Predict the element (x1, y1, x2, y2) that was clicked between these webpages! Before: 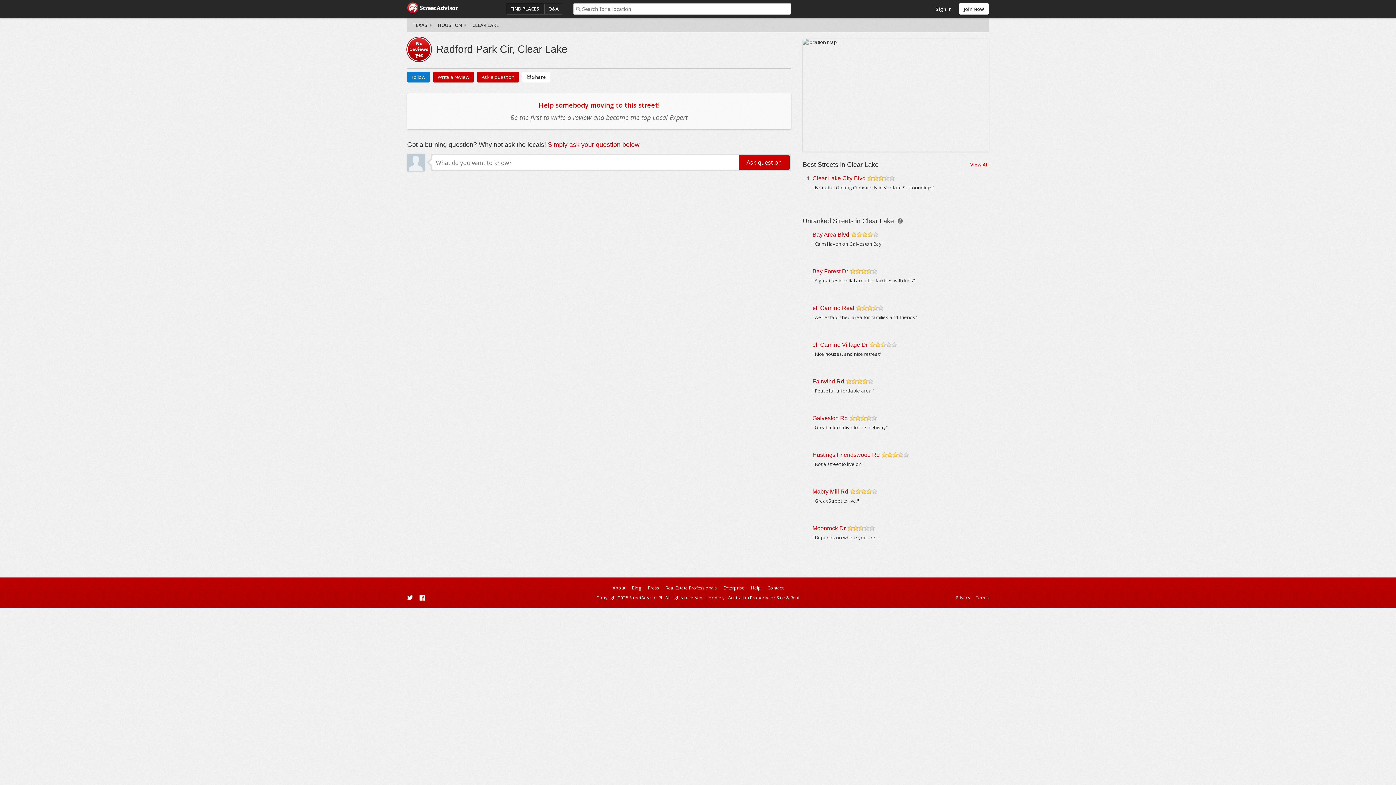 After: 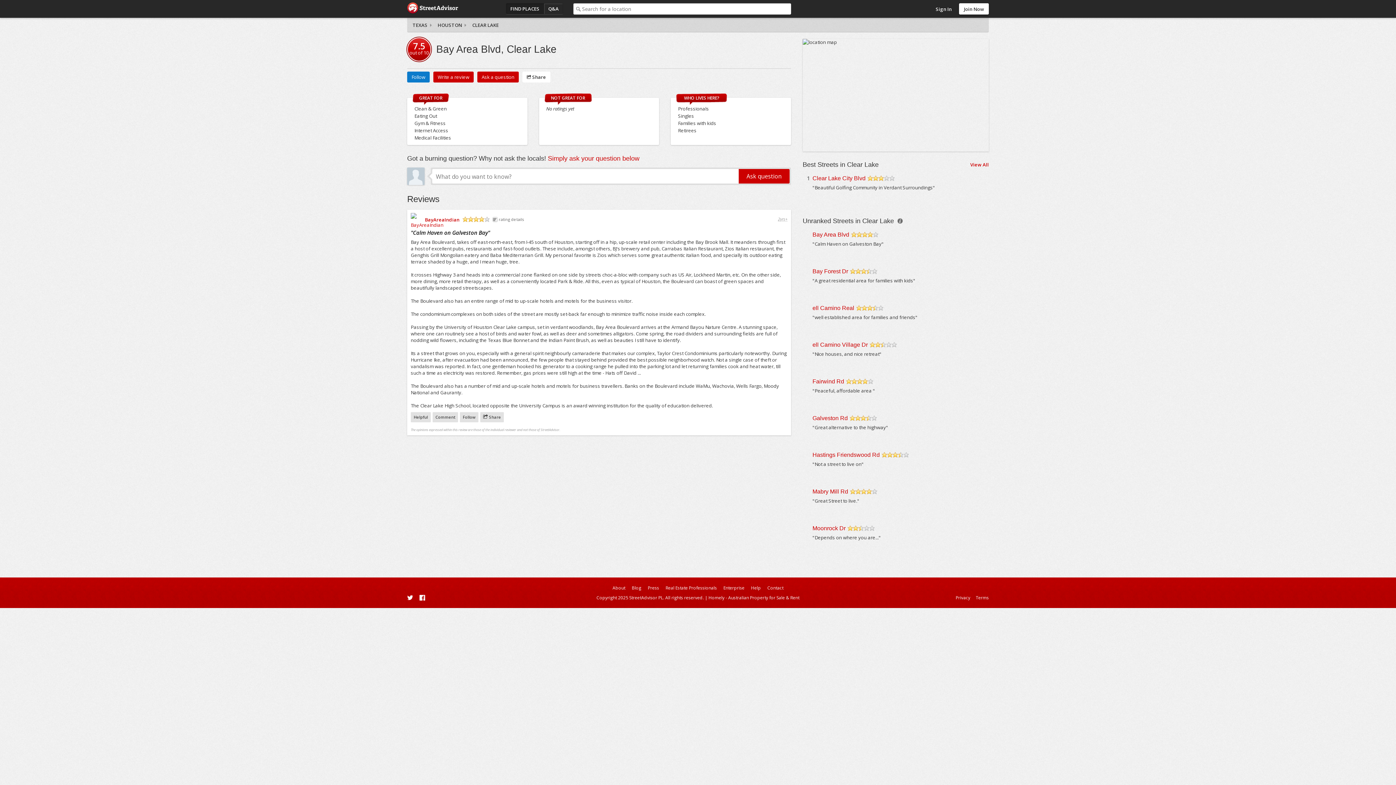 Action: bbox: (812, 231, 849, 237) label: Bay Area Blvd